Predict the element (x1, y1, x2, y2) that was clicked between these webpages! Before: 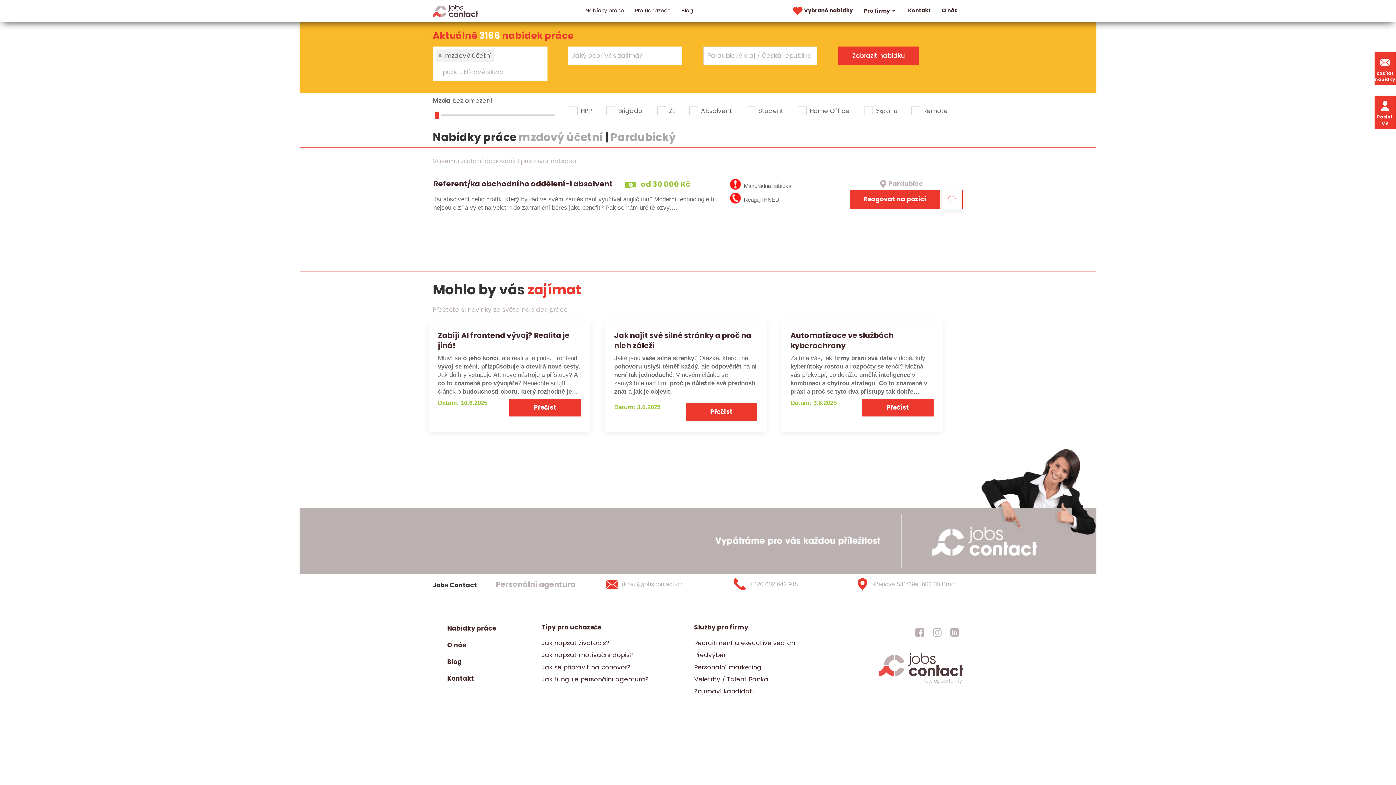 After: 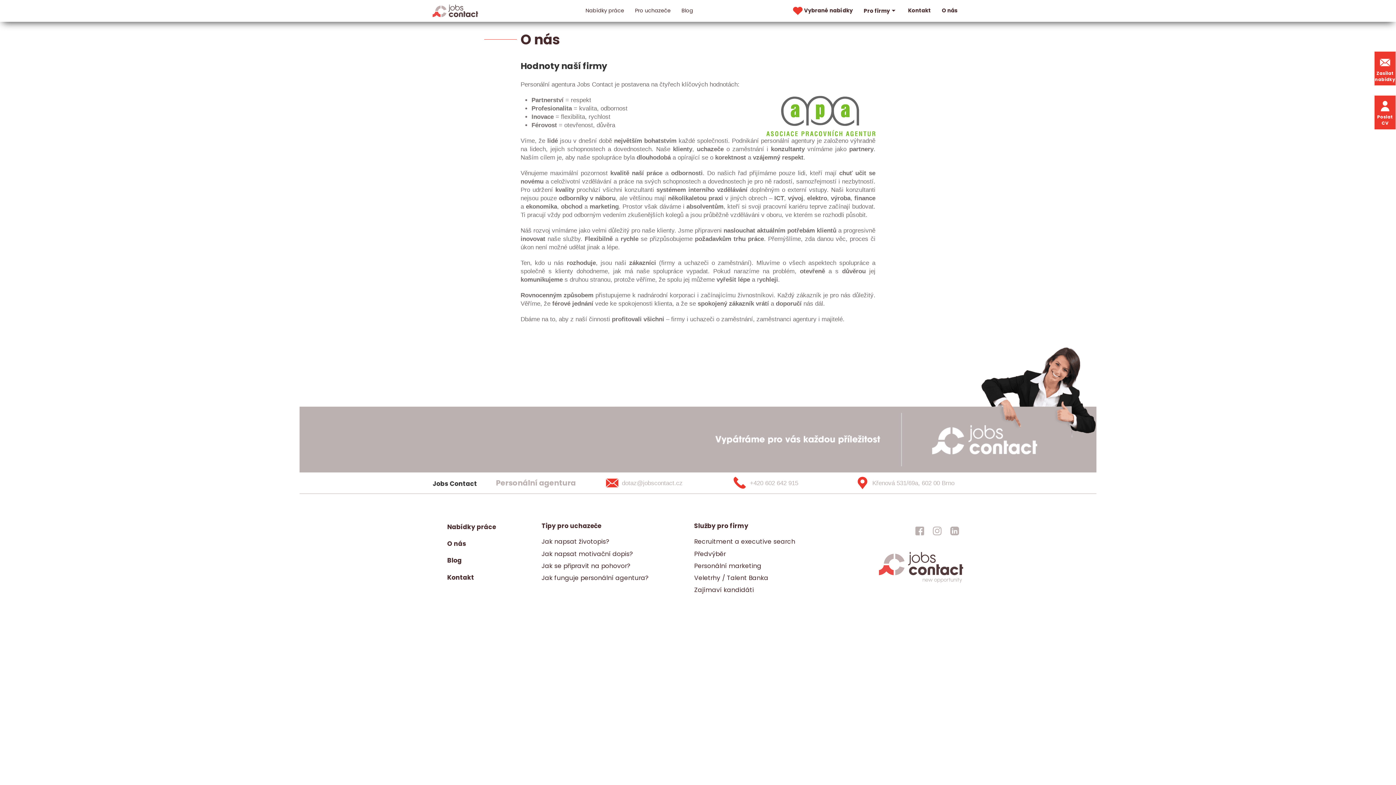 Action: label: O nás bbox: (936, 0, 963, 21)